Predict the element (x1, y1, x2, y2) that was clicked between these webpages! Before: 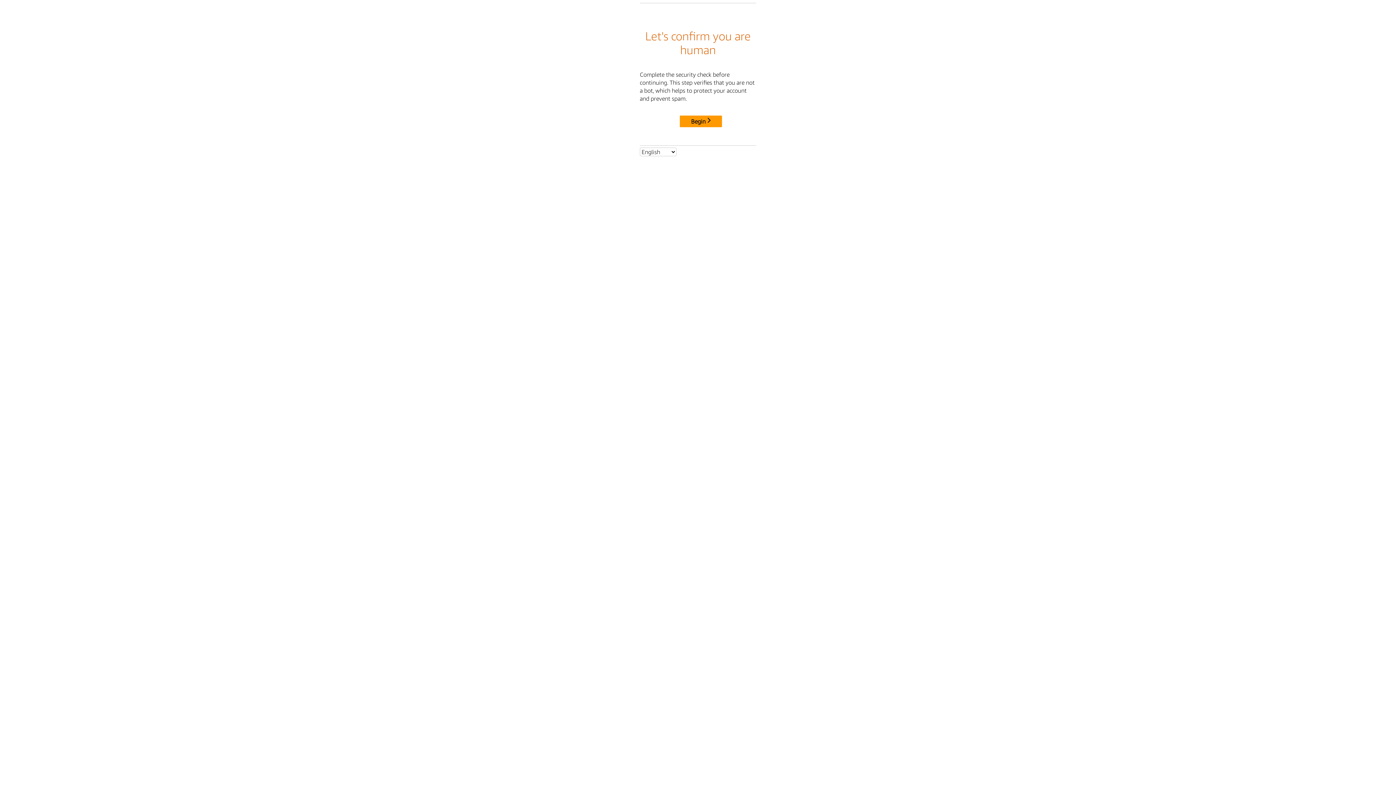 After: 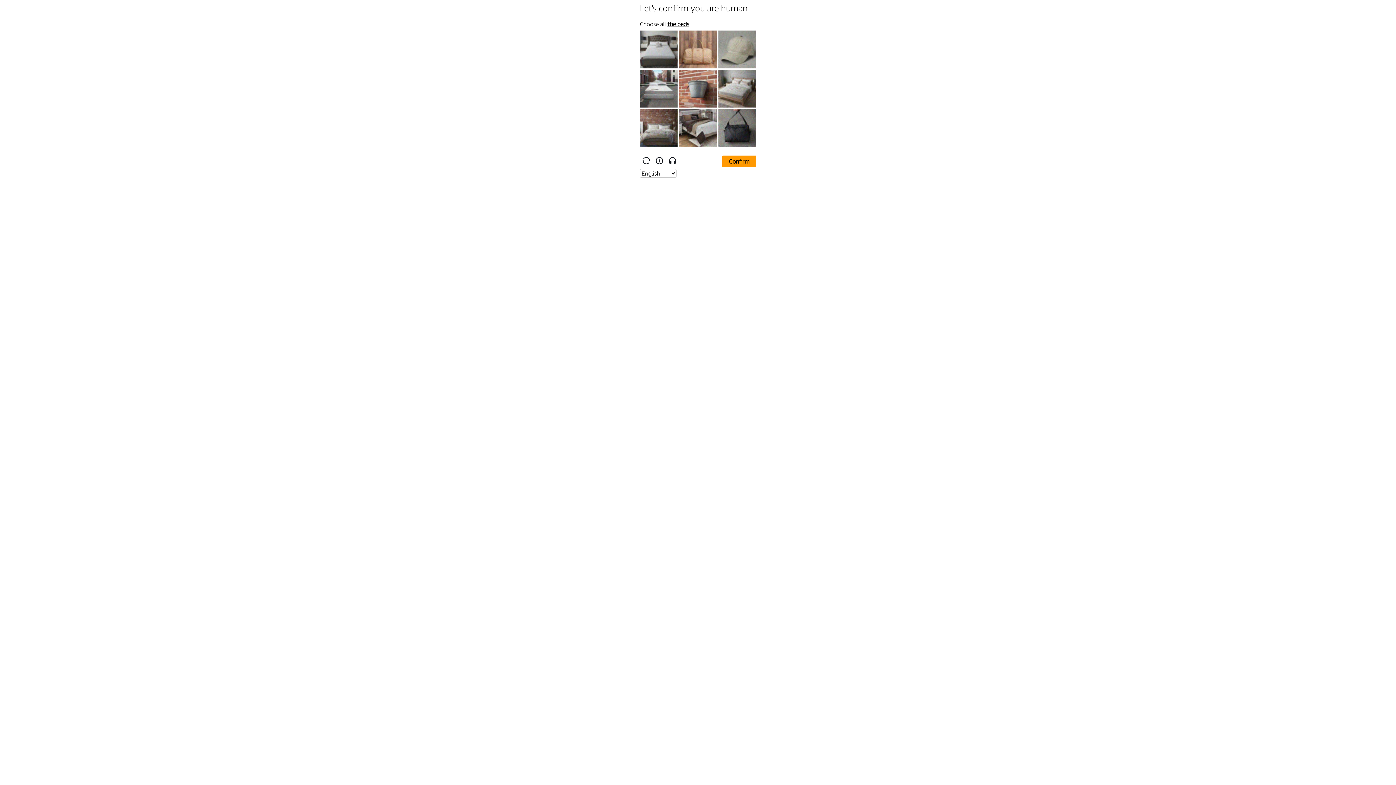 Action: label: Begin bbox: (680, 115, 722, 127)